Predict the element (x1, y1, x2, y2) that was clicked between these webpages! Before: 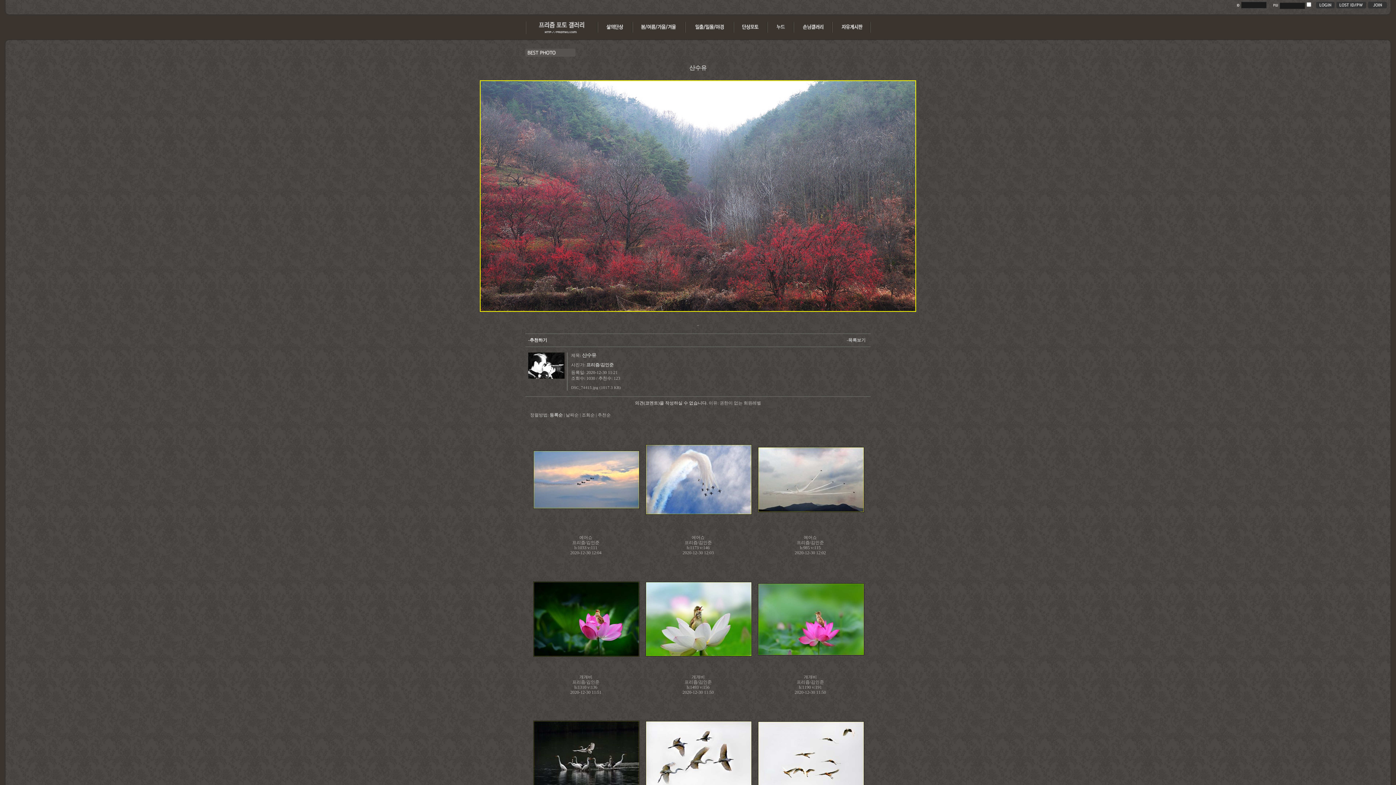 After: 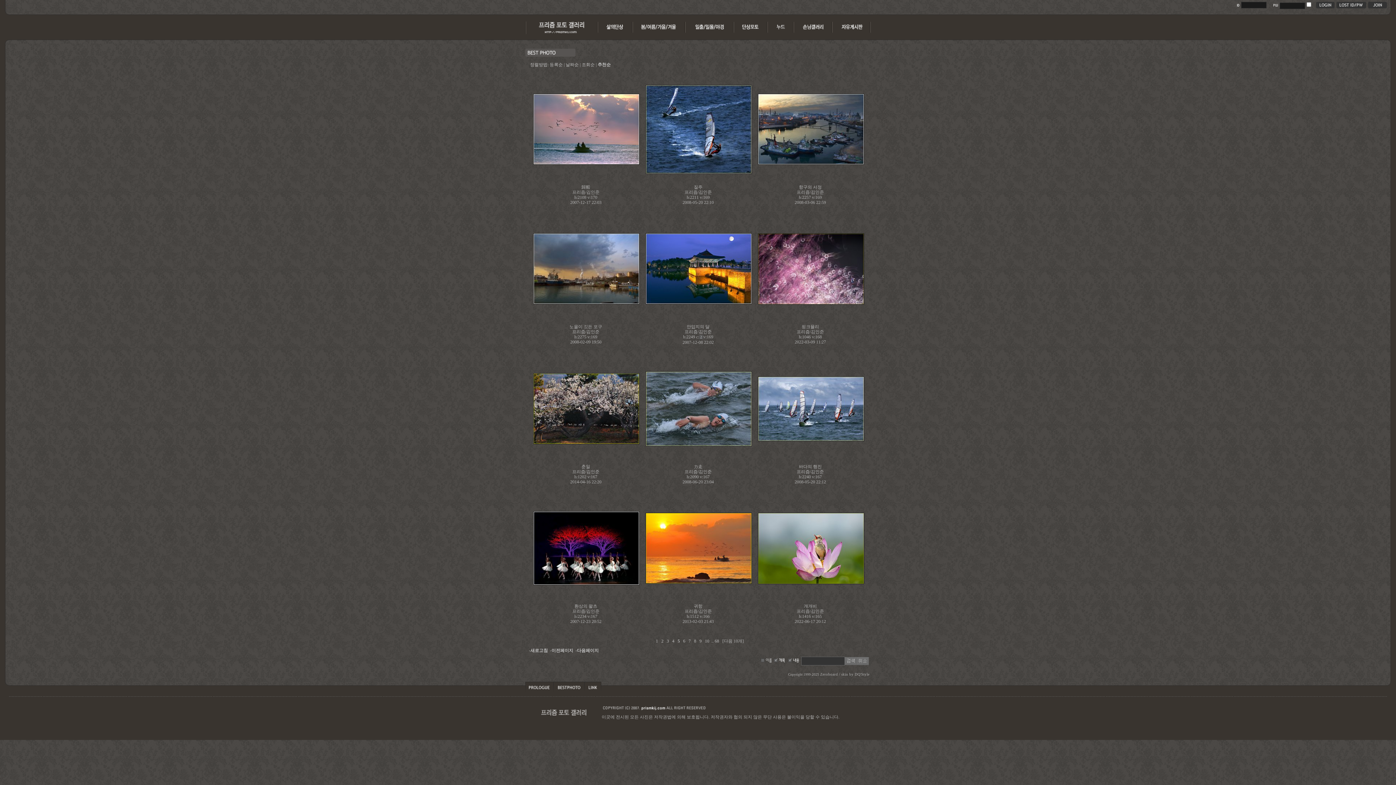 Action: label: 추천순 bbox: (597, 412, 610, 417)